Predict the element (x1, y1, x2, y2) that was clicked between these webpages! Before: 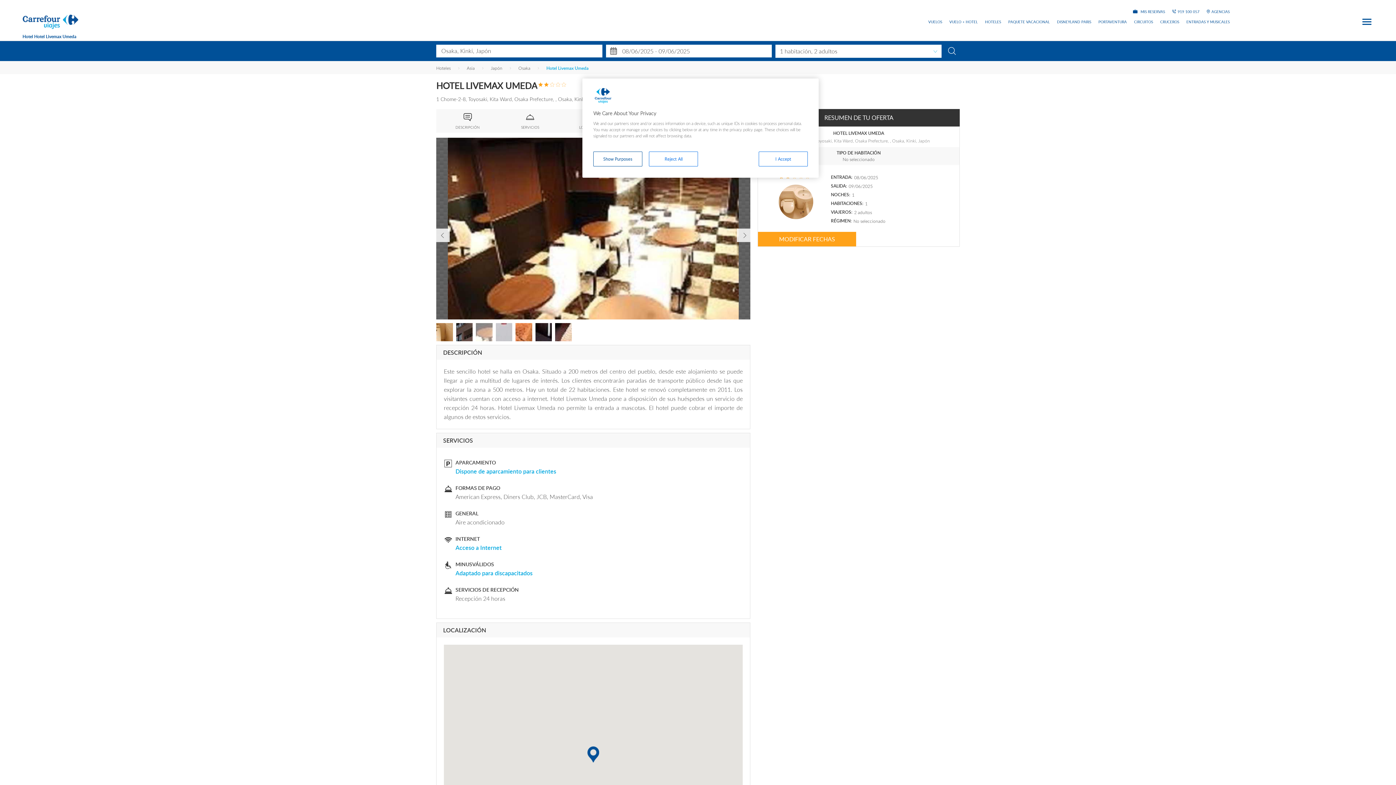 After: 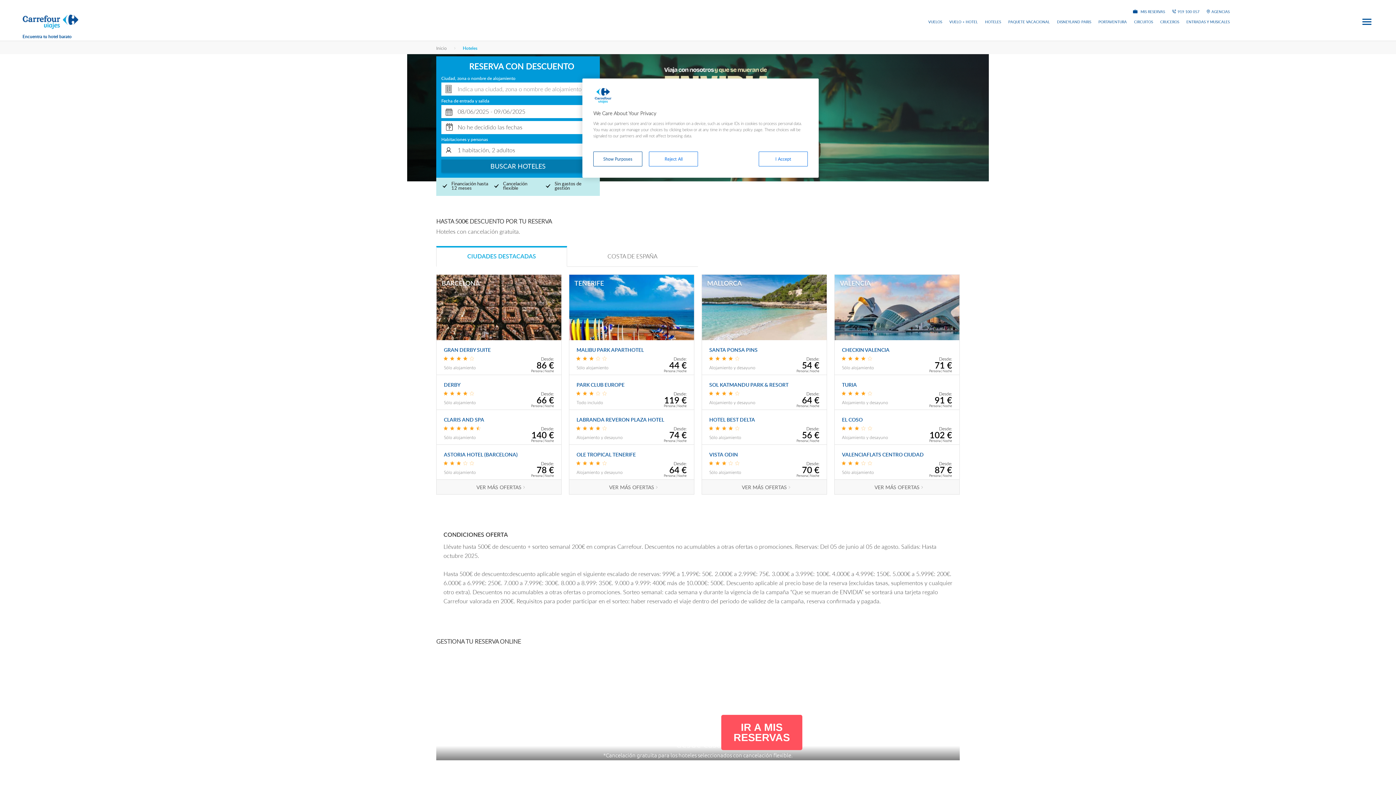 Action: label: Hoteles bbox: (436, 65, 450, 70)